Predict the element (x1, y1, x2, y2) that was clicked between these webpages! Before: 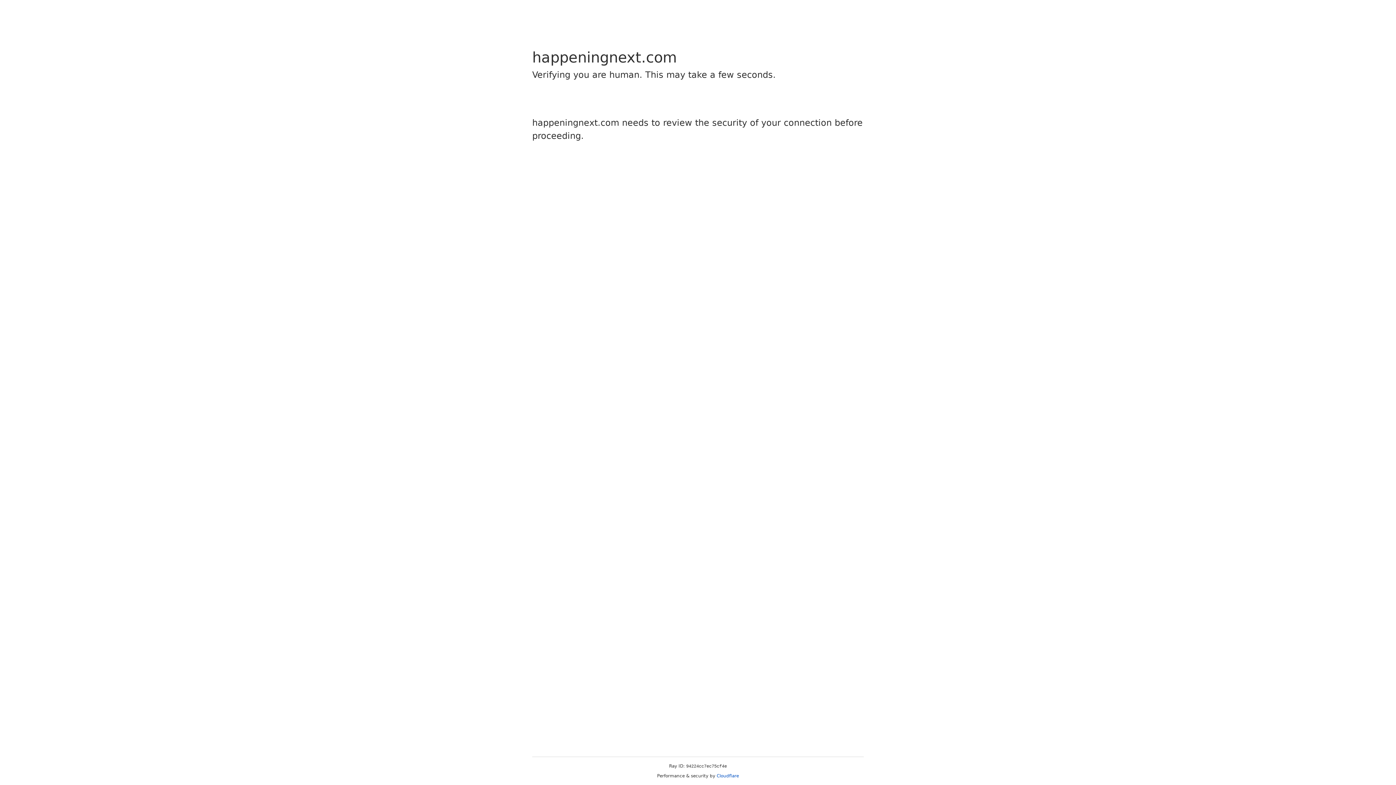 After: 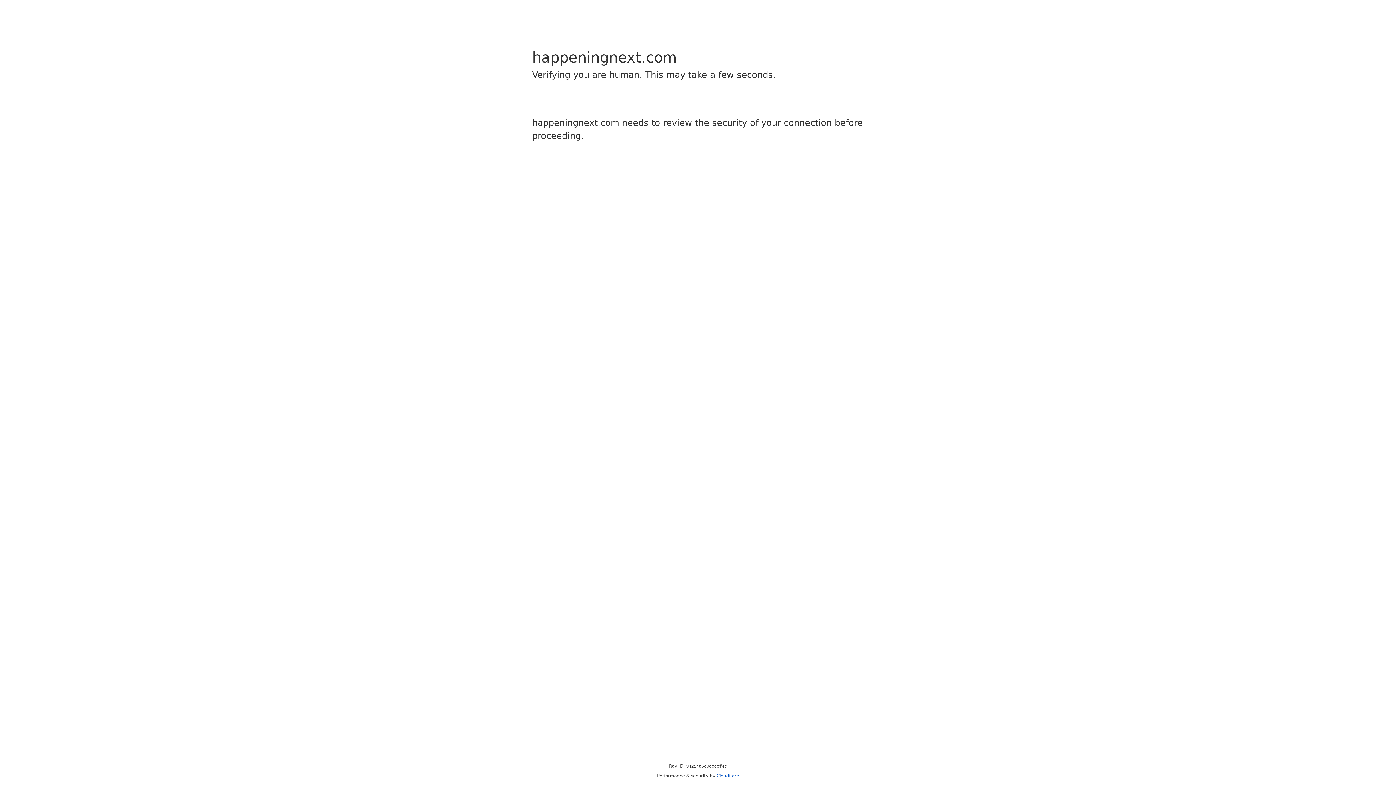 Action: bbox: (716, 773, 739, 778) label: Cloudflare